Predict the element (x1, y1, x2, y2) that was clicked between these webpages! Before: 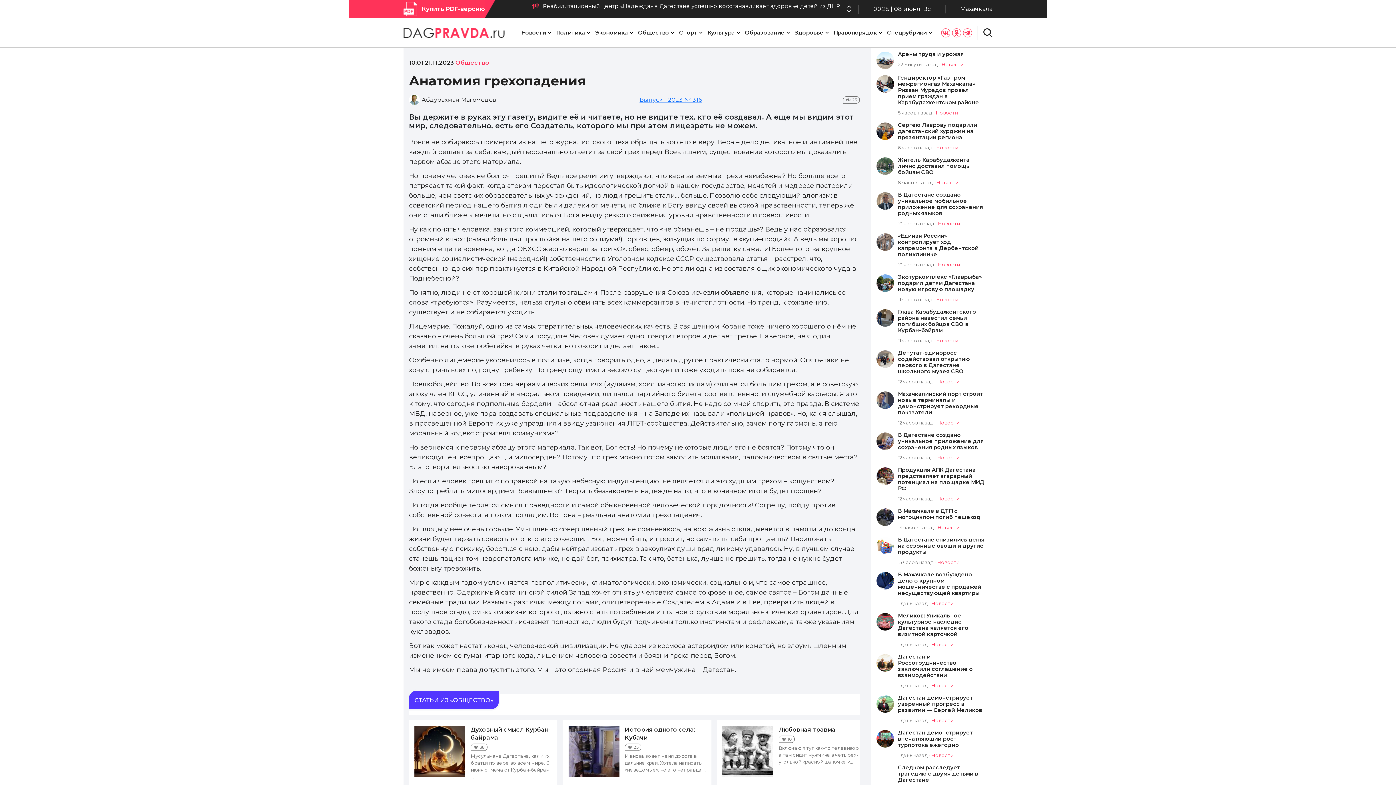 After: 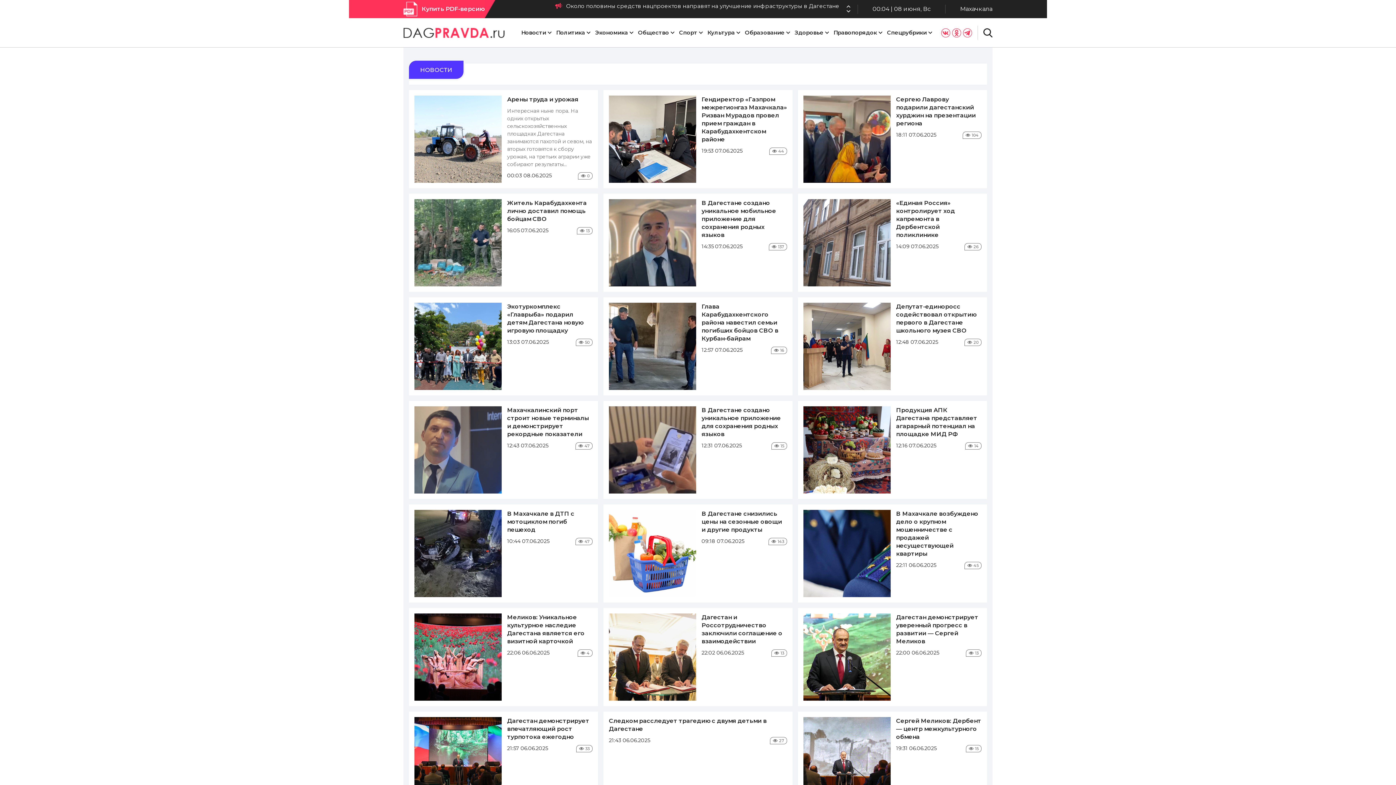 Action: label: Новости bbox: (521, 18, 551, 47)